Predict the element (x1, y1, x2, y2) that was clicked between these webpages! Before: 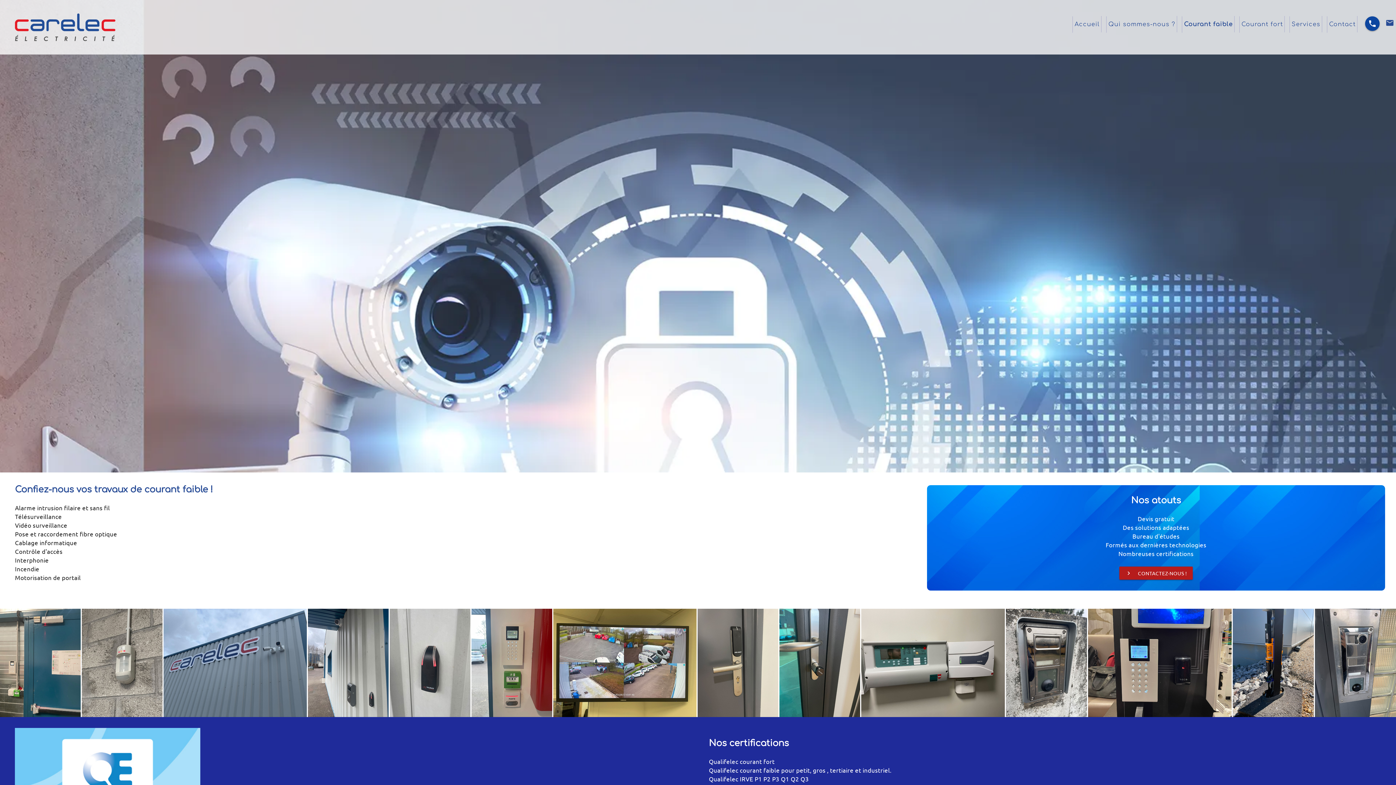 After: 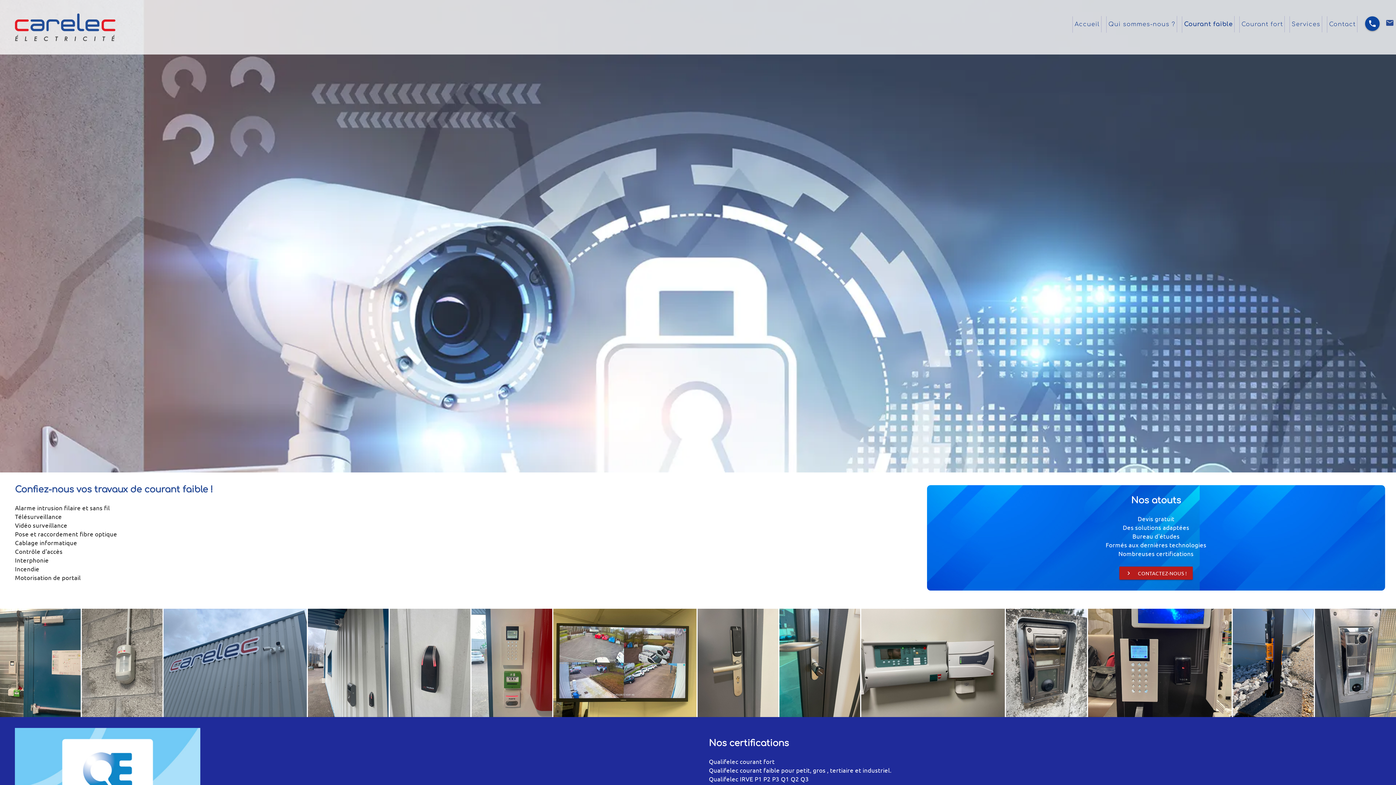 Action: bbox: (1182, 16, 1234, 32) label: Courant faible